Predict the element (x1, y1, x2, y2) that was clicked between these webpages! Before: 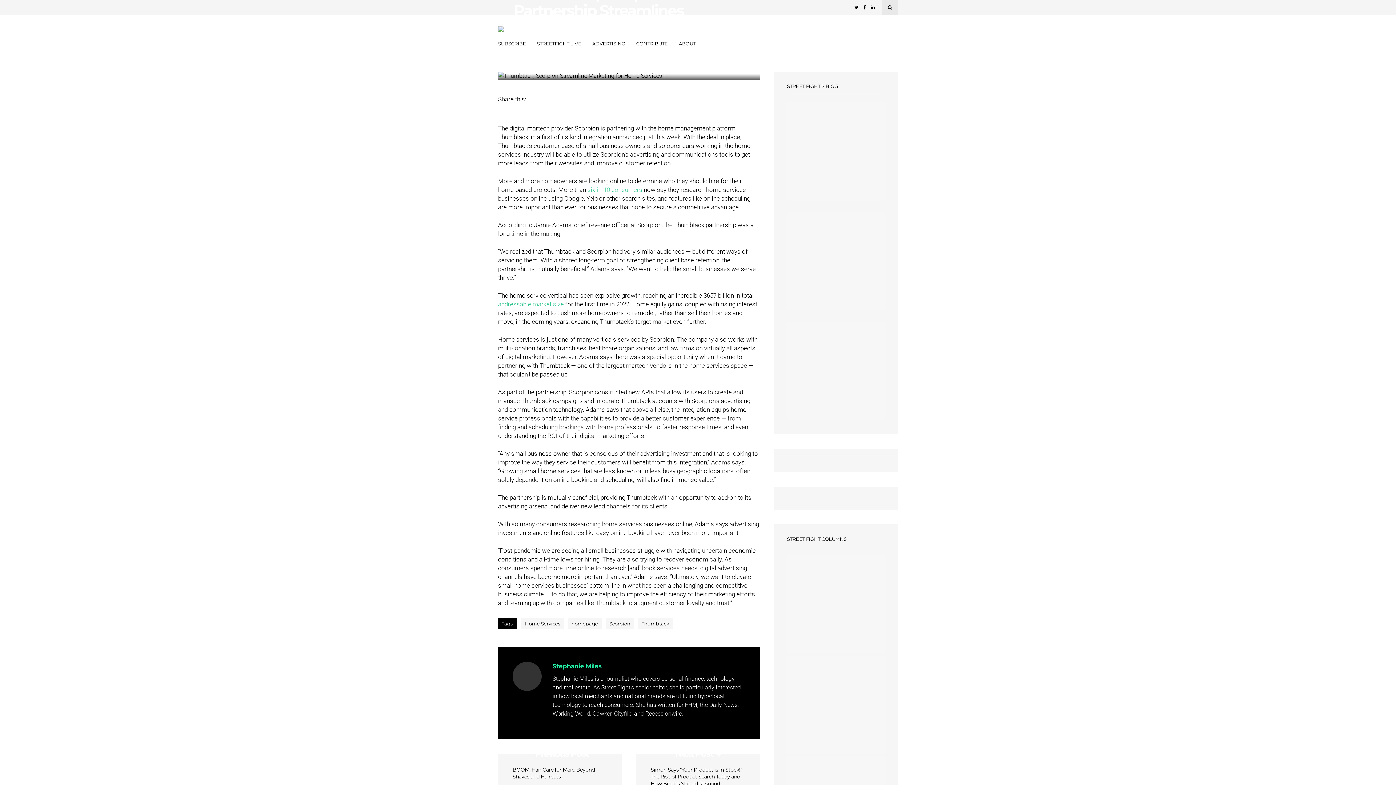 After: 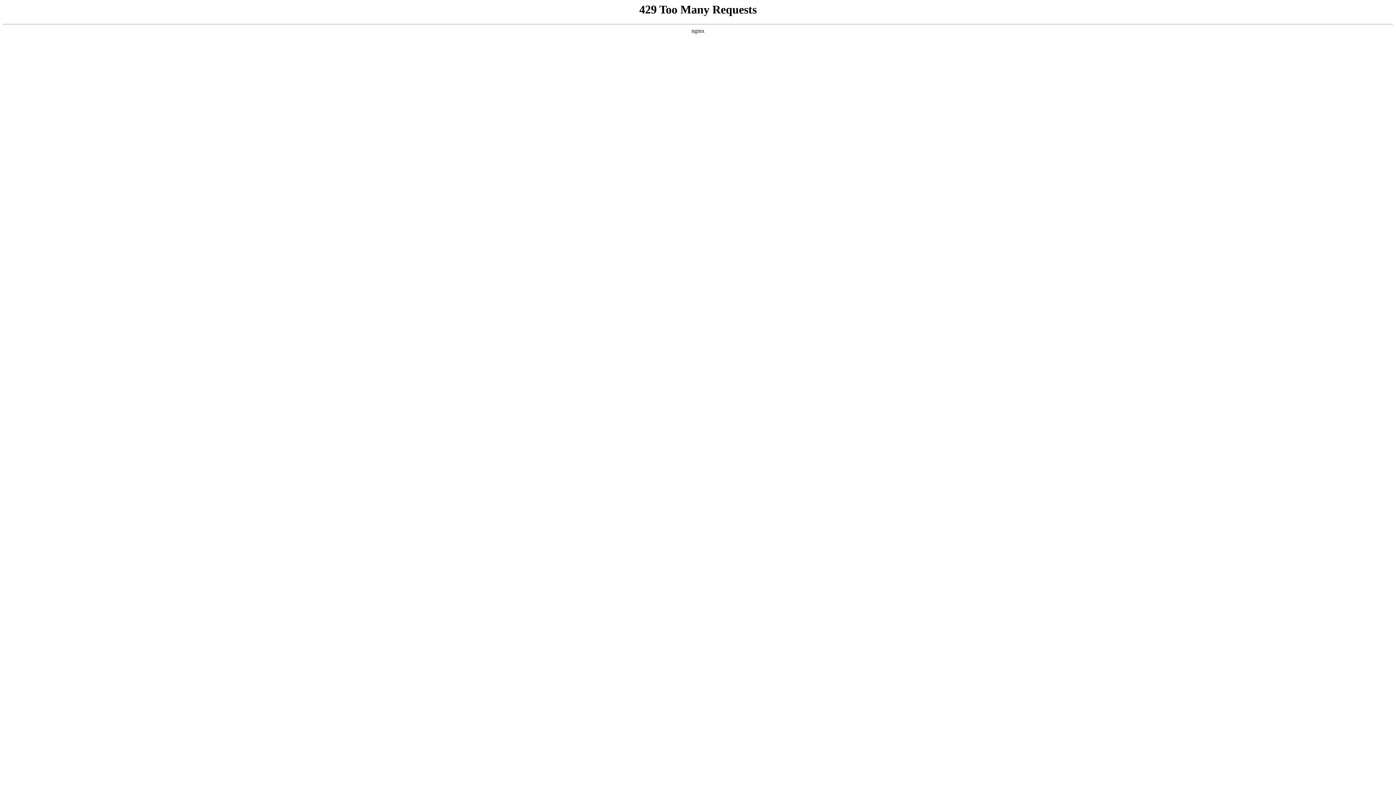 Action: bbox: (592, 32, 625, 57) label: ADVERTISING